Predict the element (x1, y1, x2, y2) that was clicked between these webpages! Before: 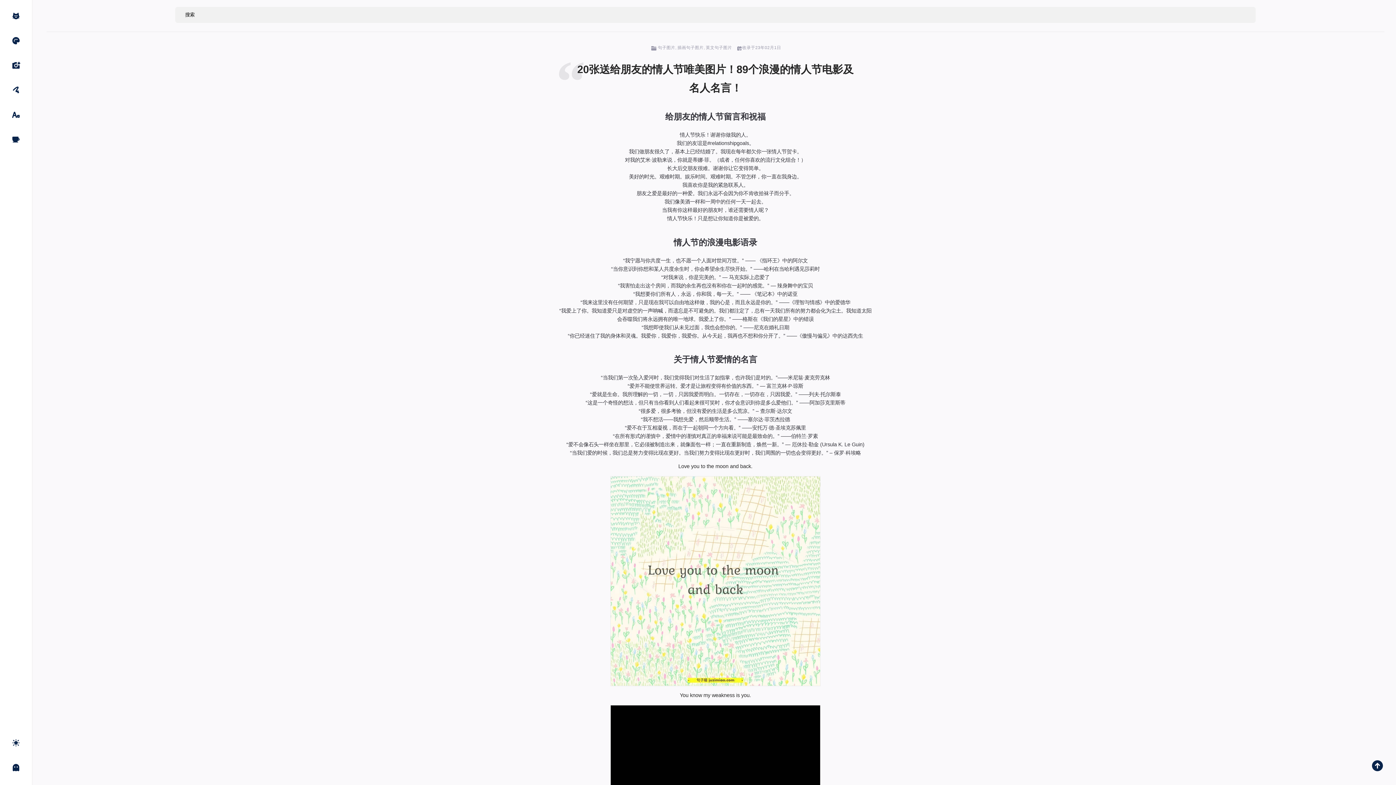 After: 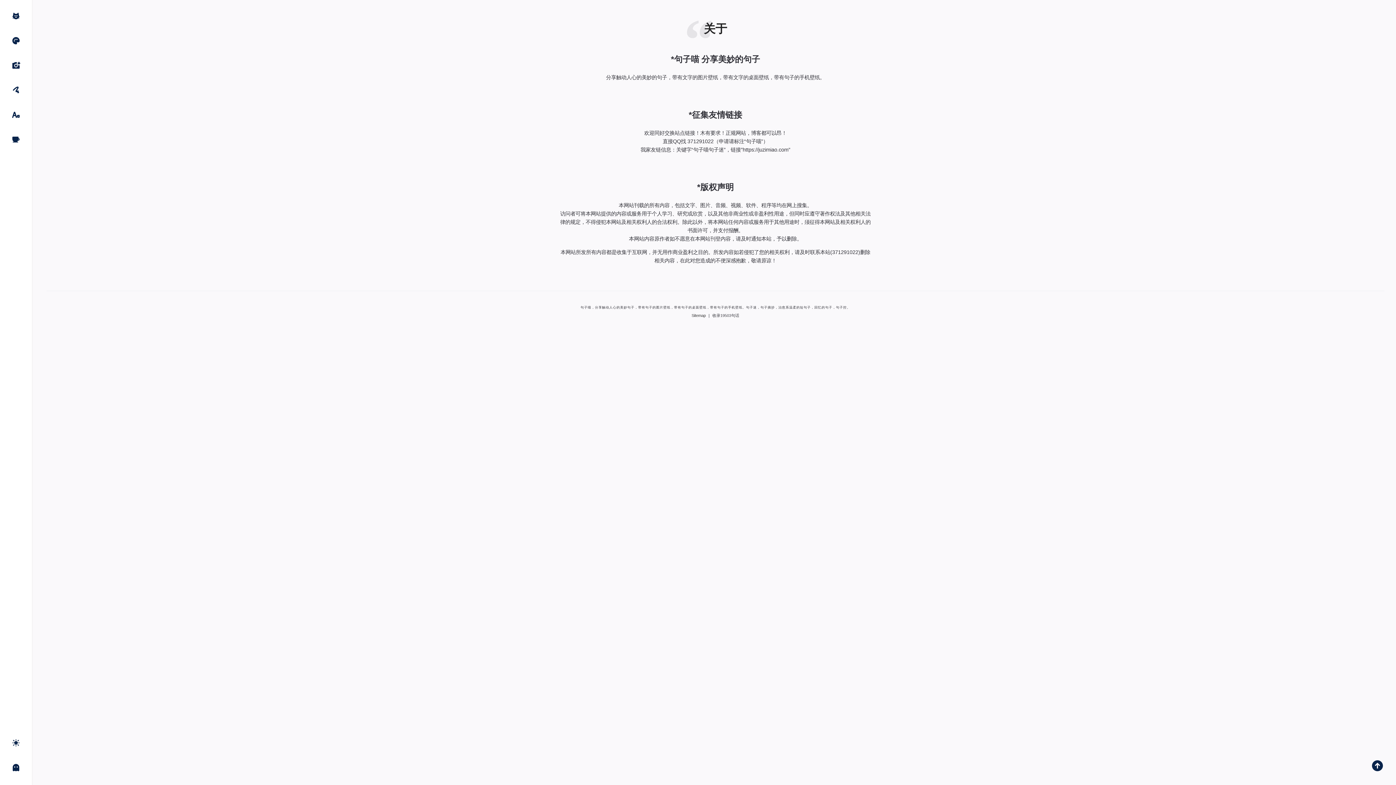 Action: bbox: (5, 757, 26, 779)